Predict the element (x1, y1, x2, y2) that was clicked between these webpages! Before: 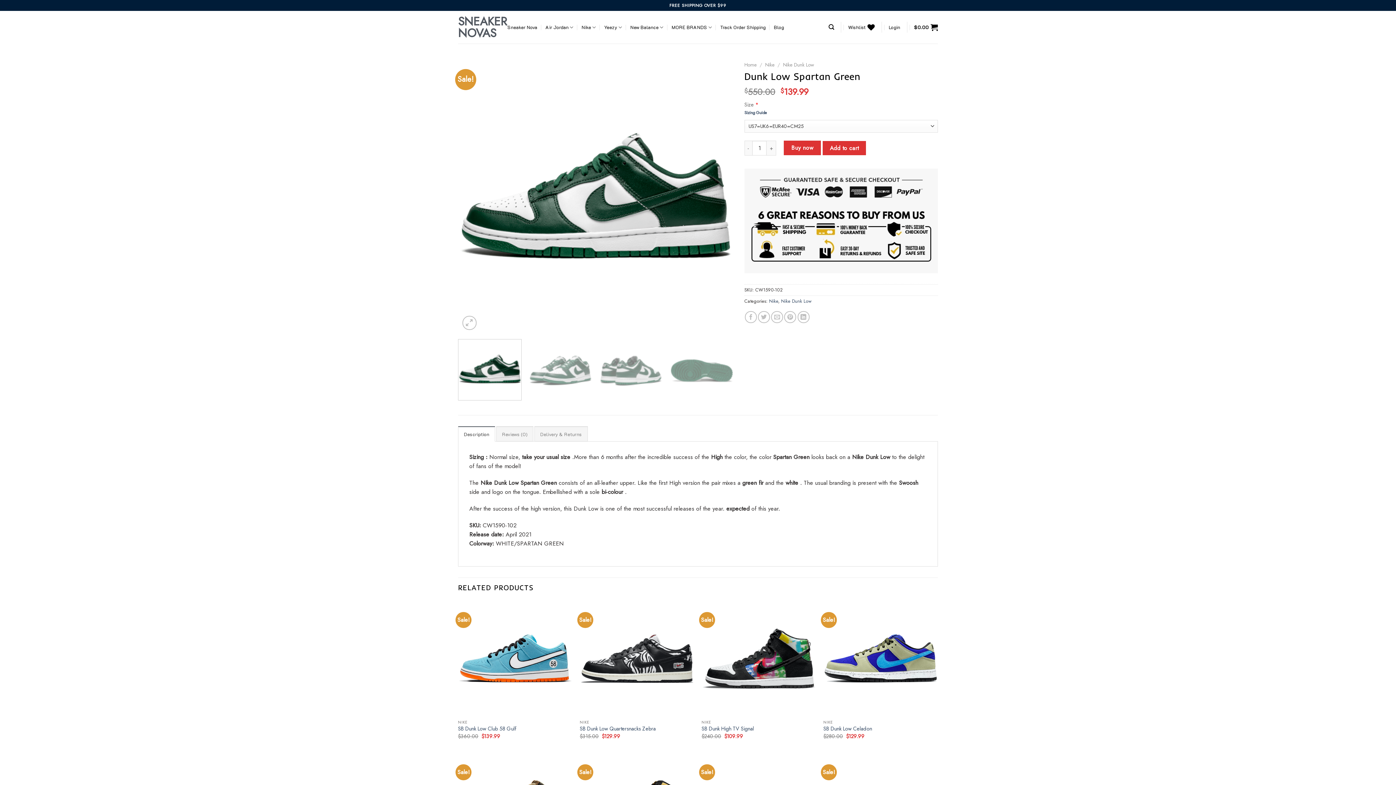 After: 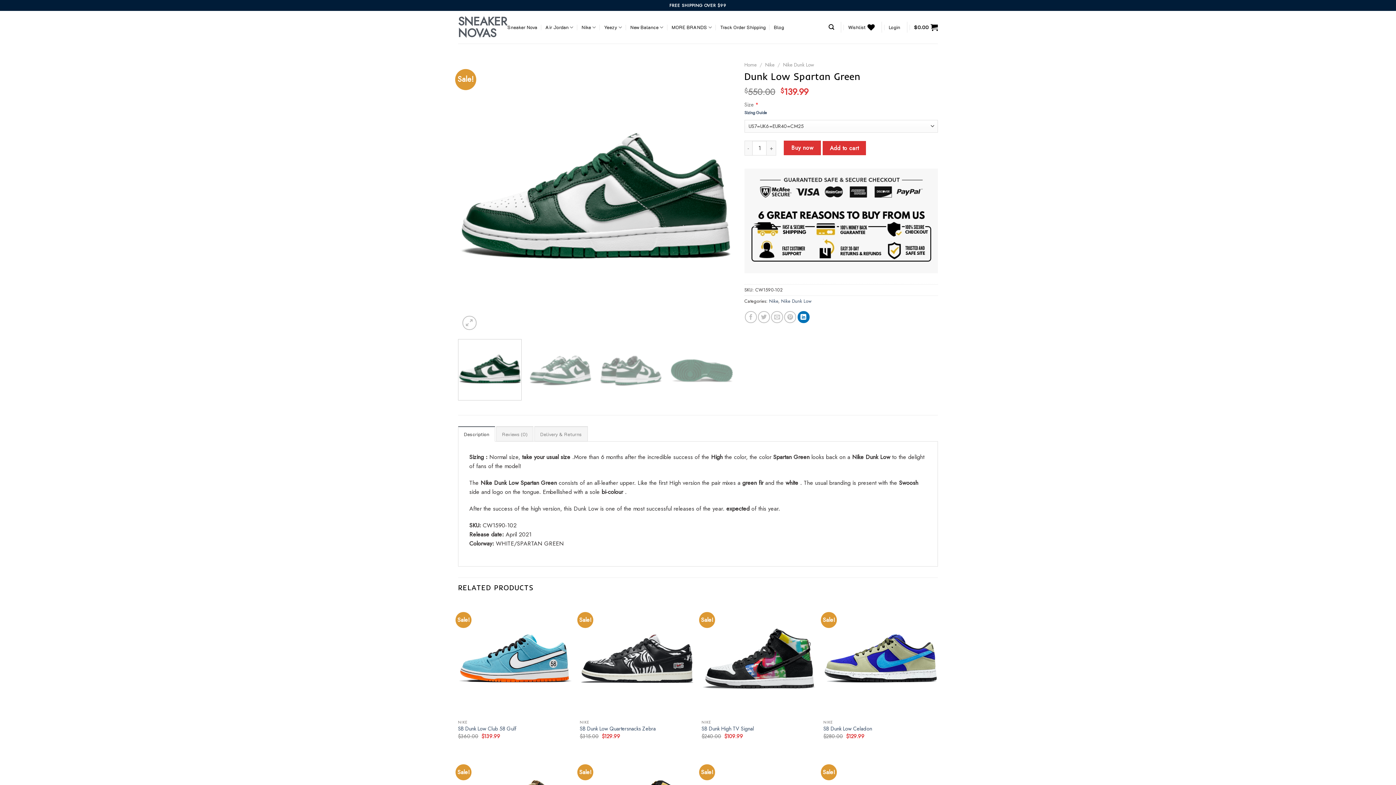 Action: bbox: (797, 311, 809, 323) label: Share on LinkedIn